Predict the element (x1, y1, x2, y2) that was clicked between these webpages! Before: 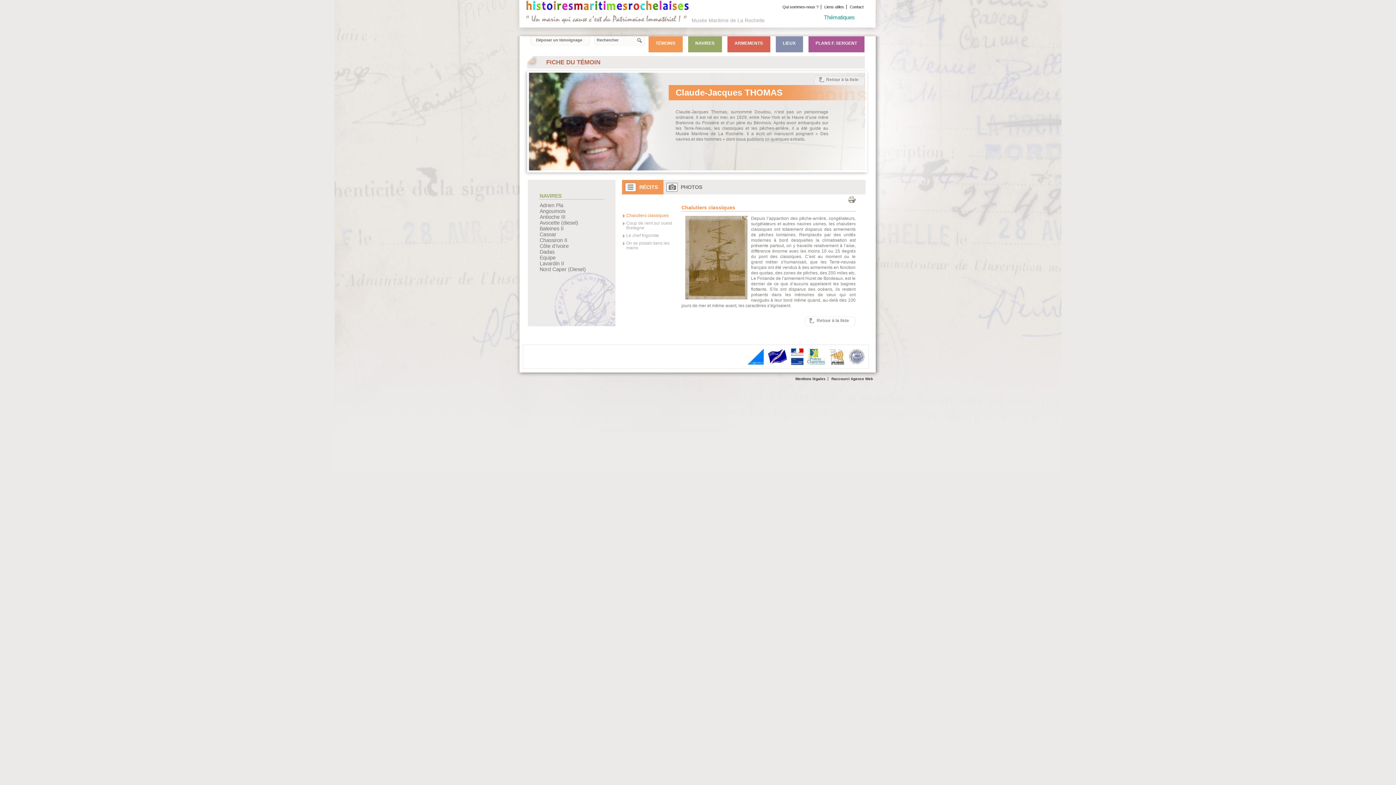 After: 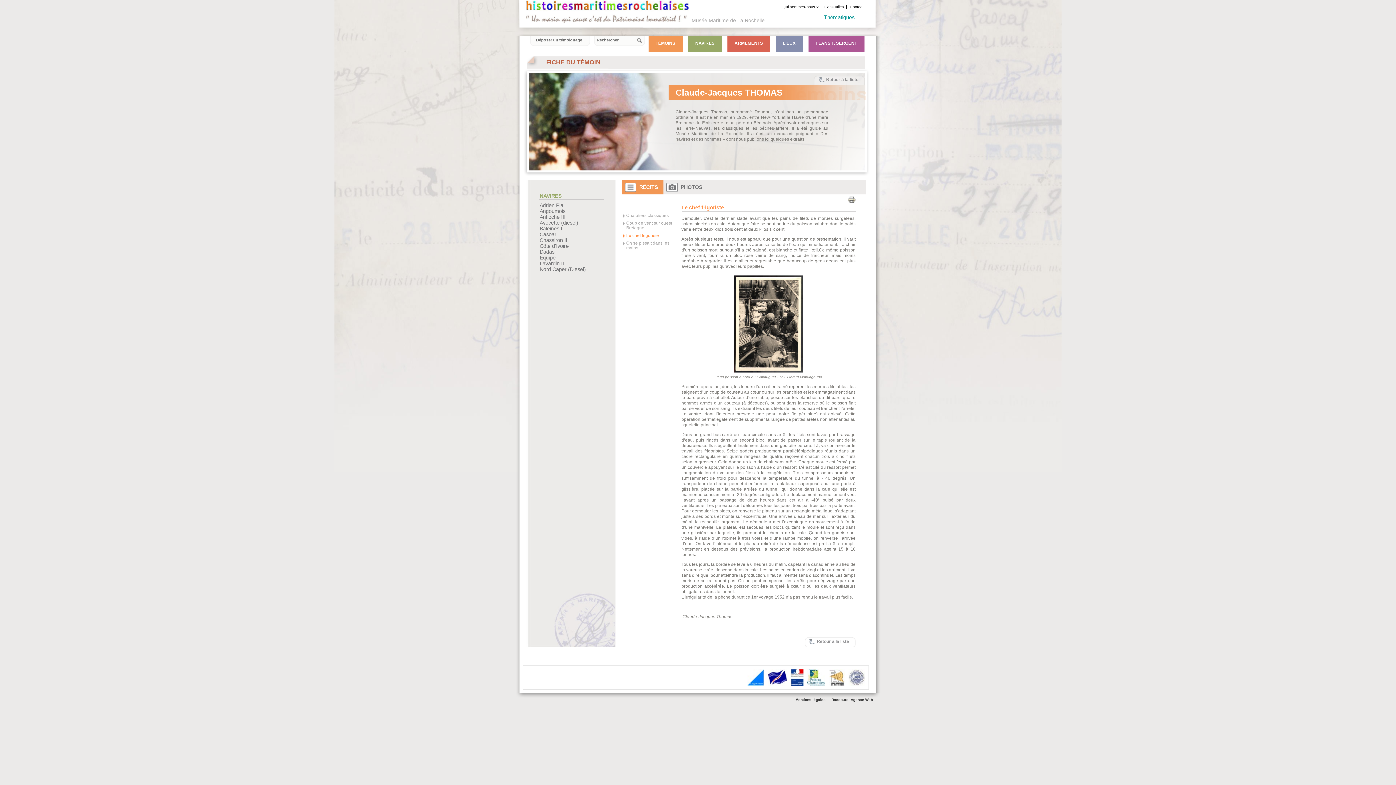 Action: bbox: (622, 233, 674, 238) label: Le chef frigoriste